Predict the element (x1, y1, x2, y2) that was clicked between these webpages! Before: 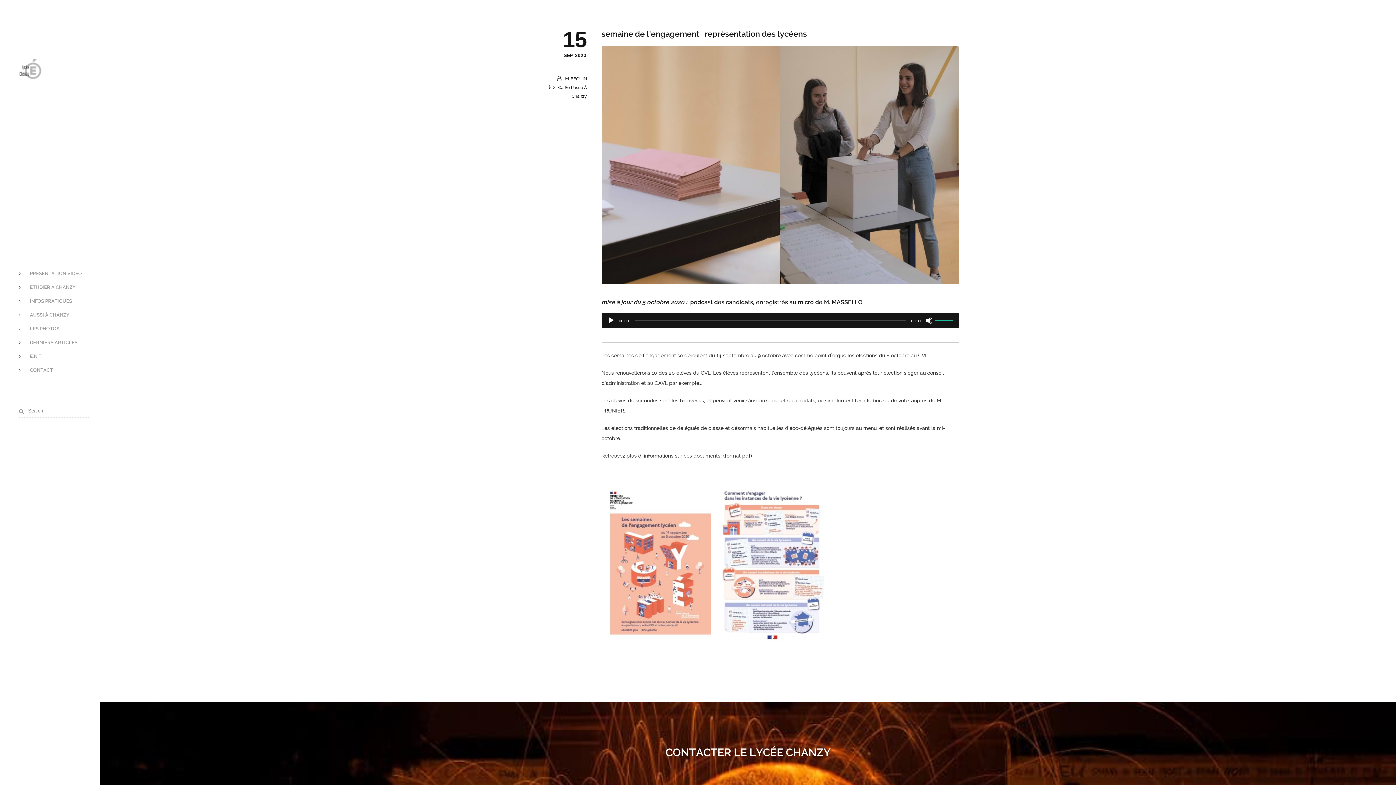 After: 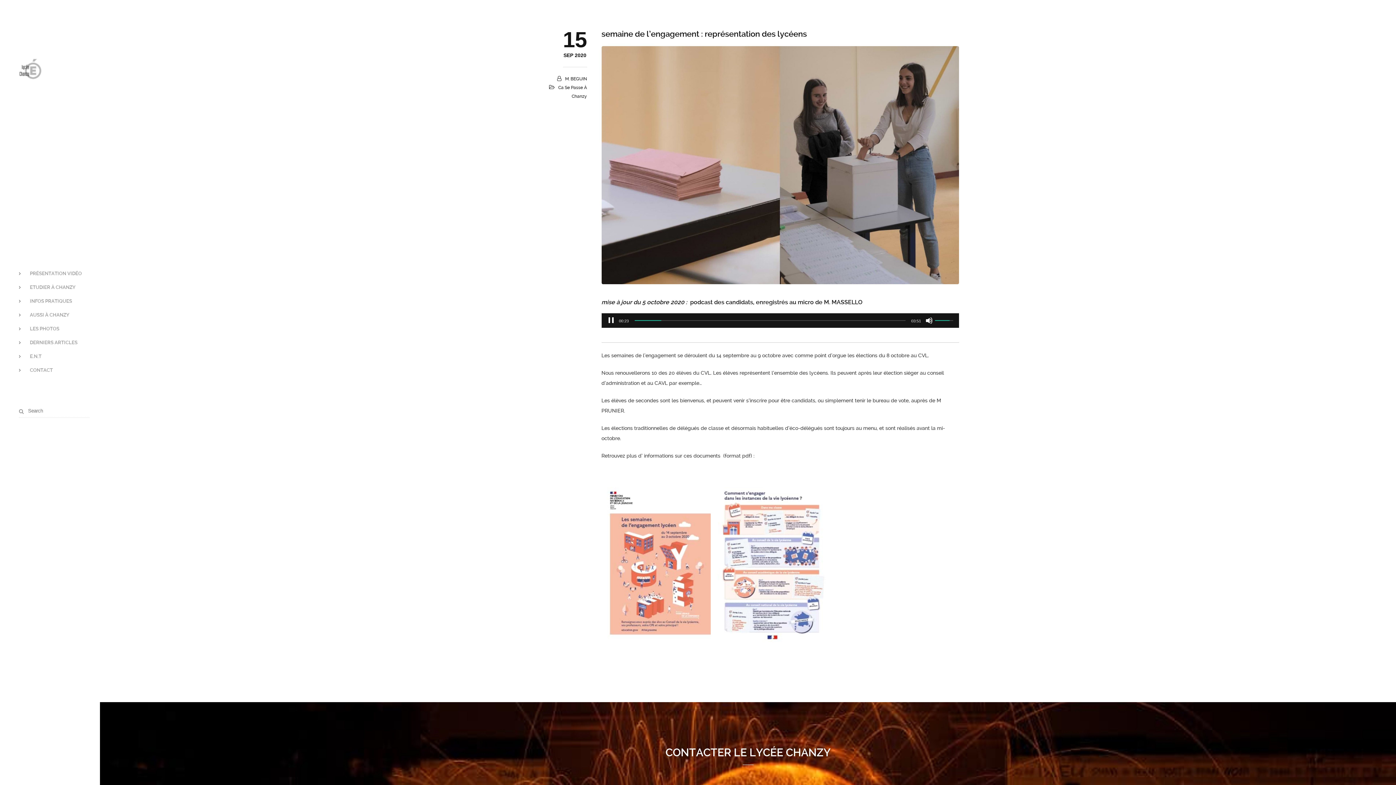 Action: bbox: (607, 317, 614, 324) label: Lecture